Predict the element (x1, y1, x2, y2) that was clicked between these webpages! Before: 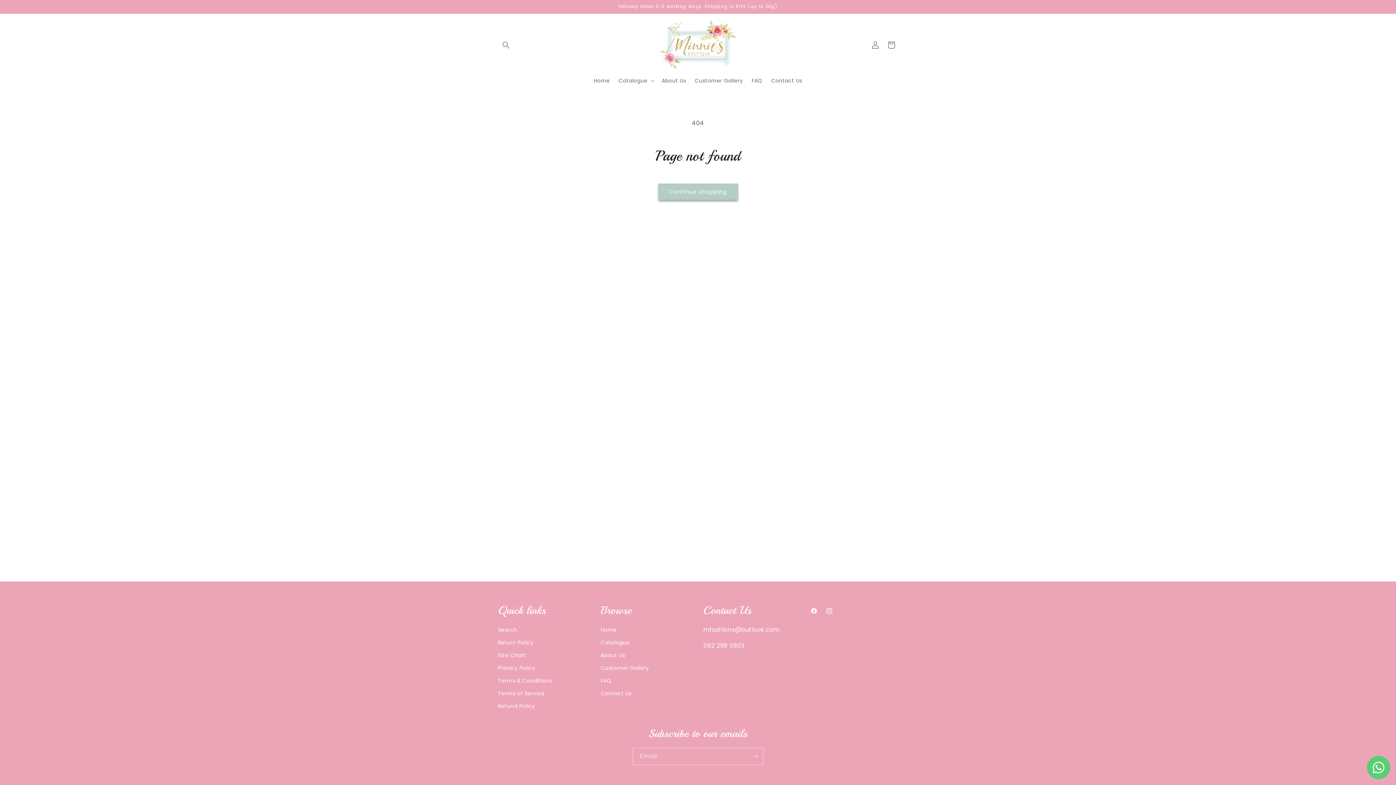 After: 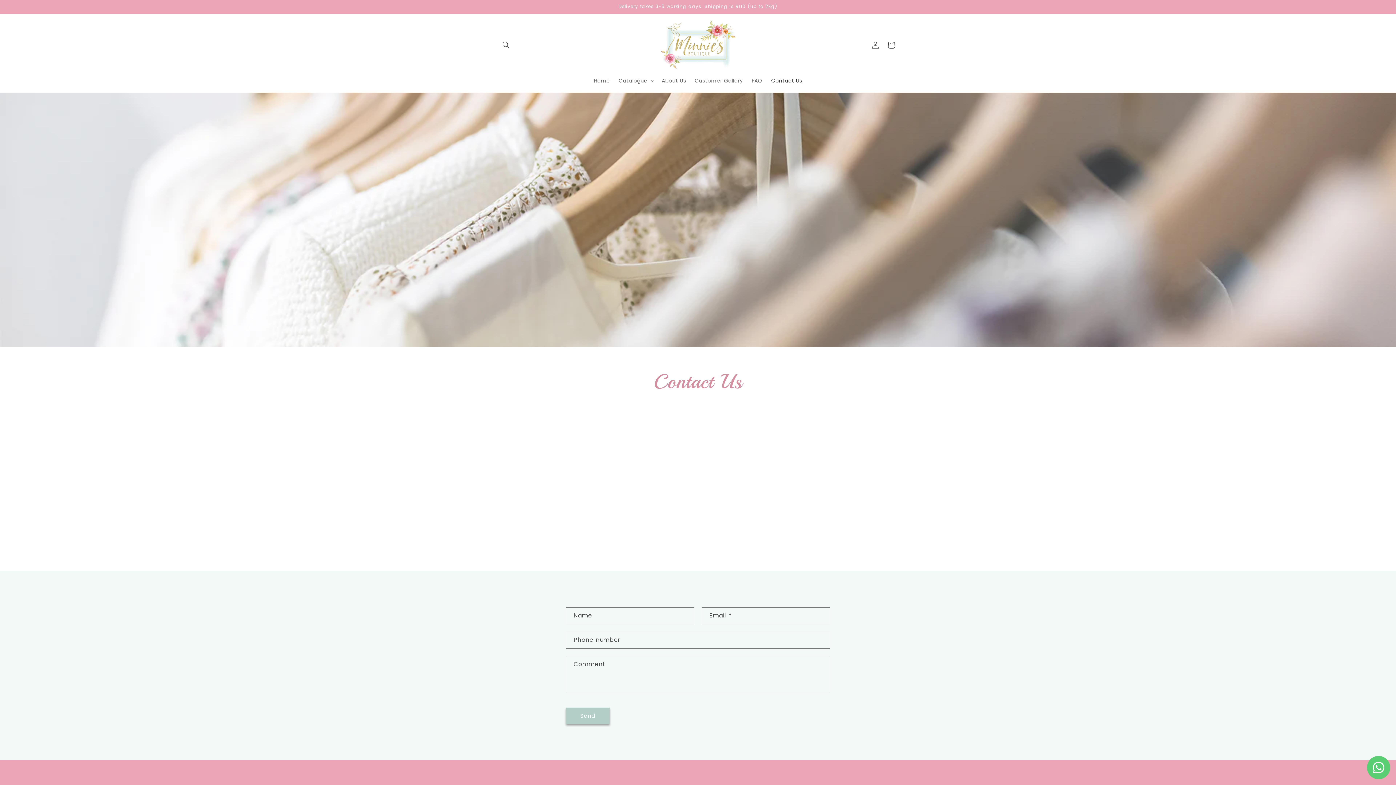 Action: label: Contact Us bbox: (767, 73, 806, 88)